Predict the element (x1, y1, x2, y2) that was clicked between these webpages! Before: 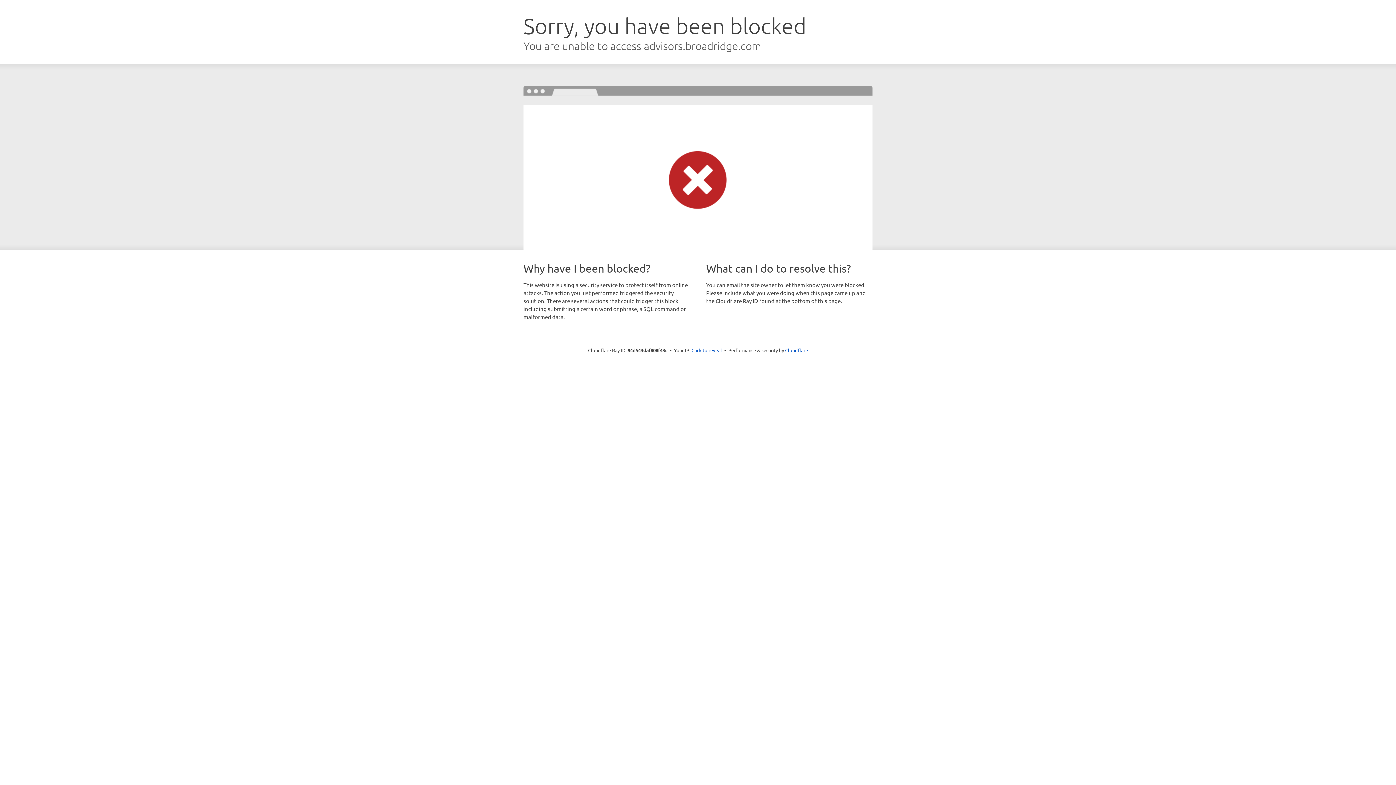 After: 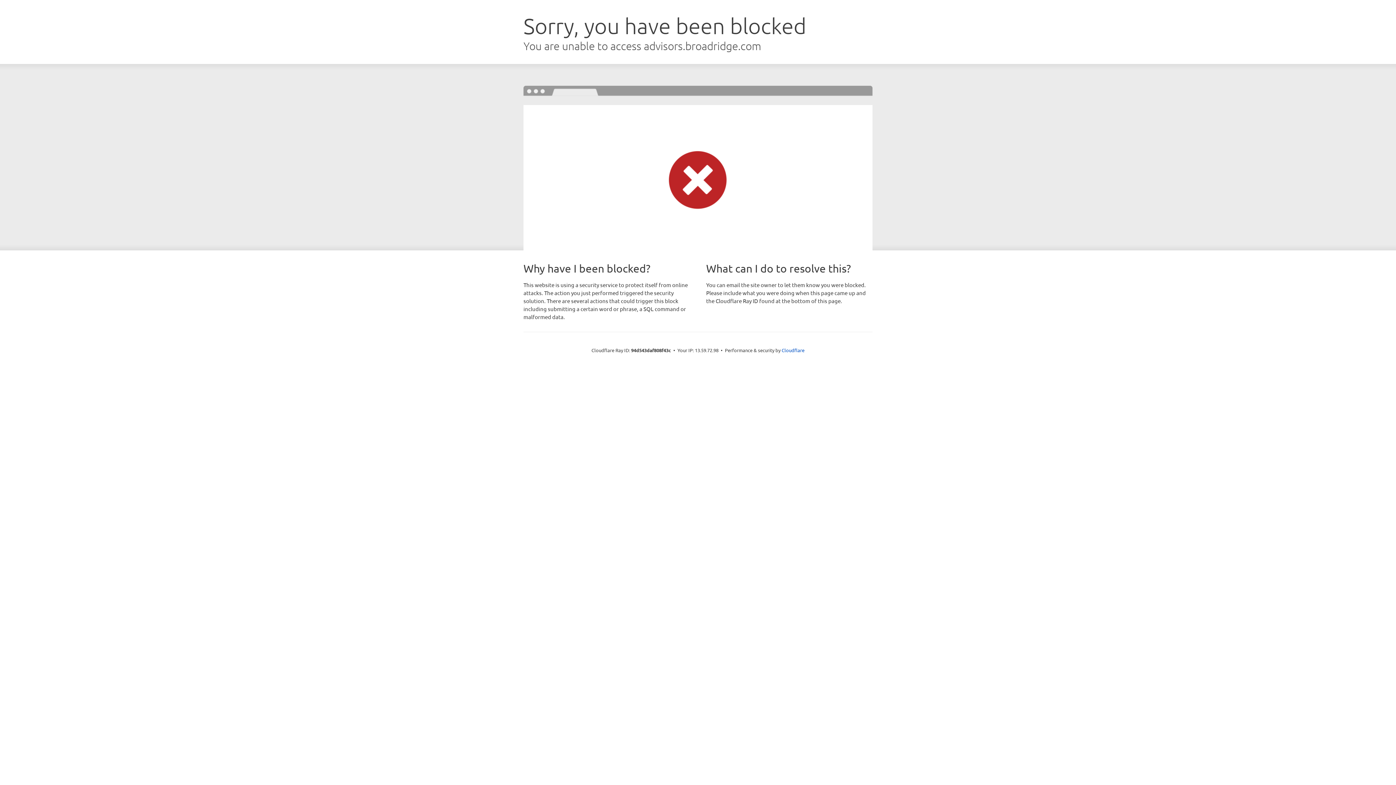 Action: label: Click to reveal bbox: (691, 346, 722, 353)